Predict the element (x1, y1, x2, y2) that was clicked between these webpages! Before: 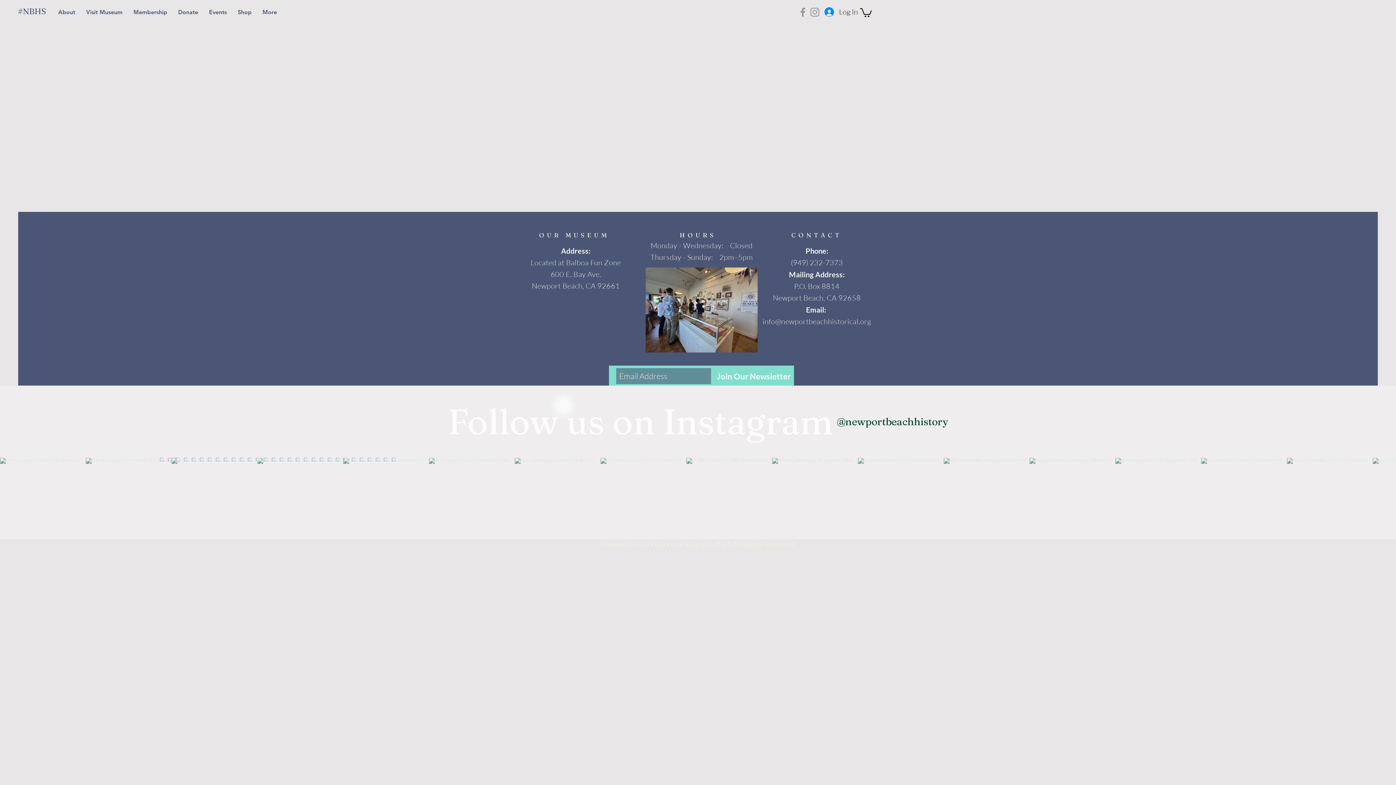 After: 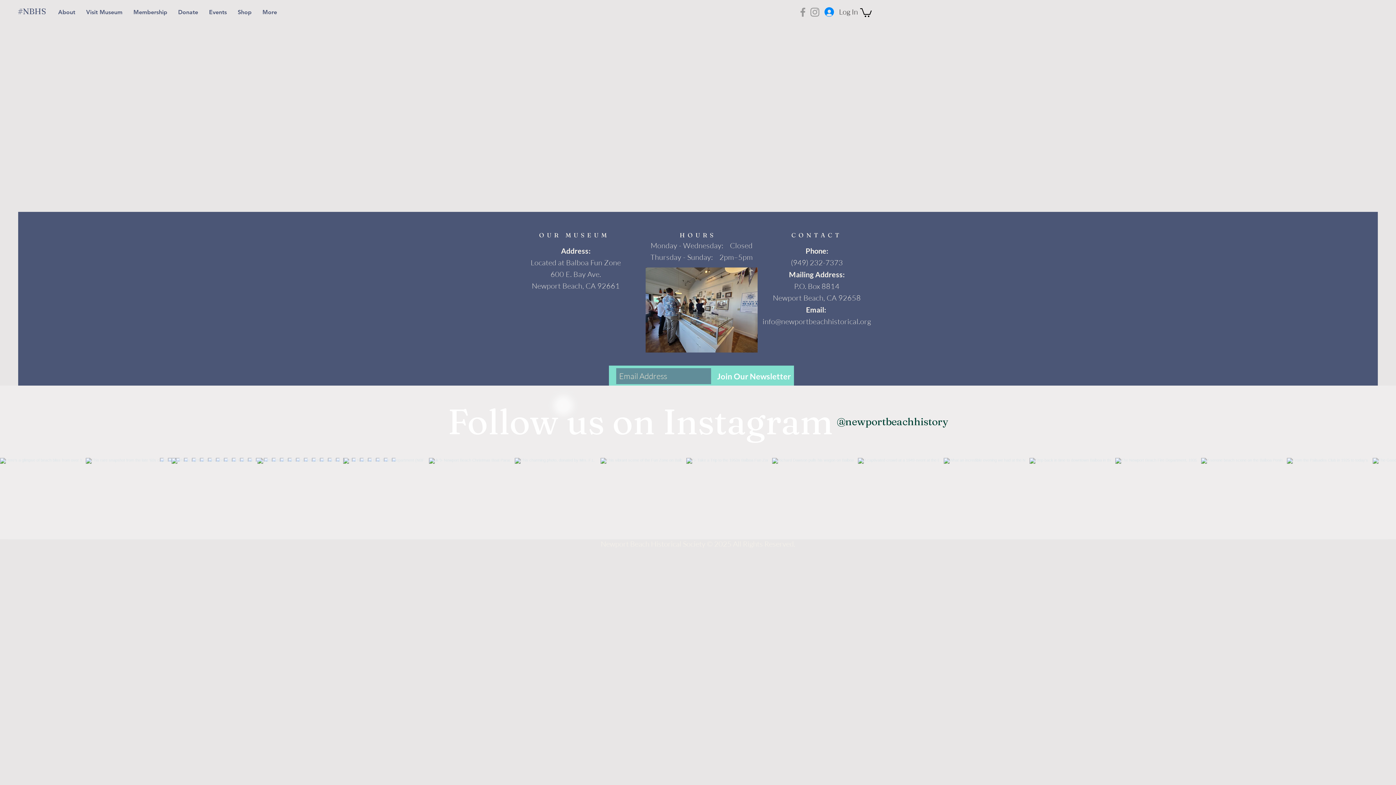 Action: bbox: (730, 241, 752, 250) label: Closed